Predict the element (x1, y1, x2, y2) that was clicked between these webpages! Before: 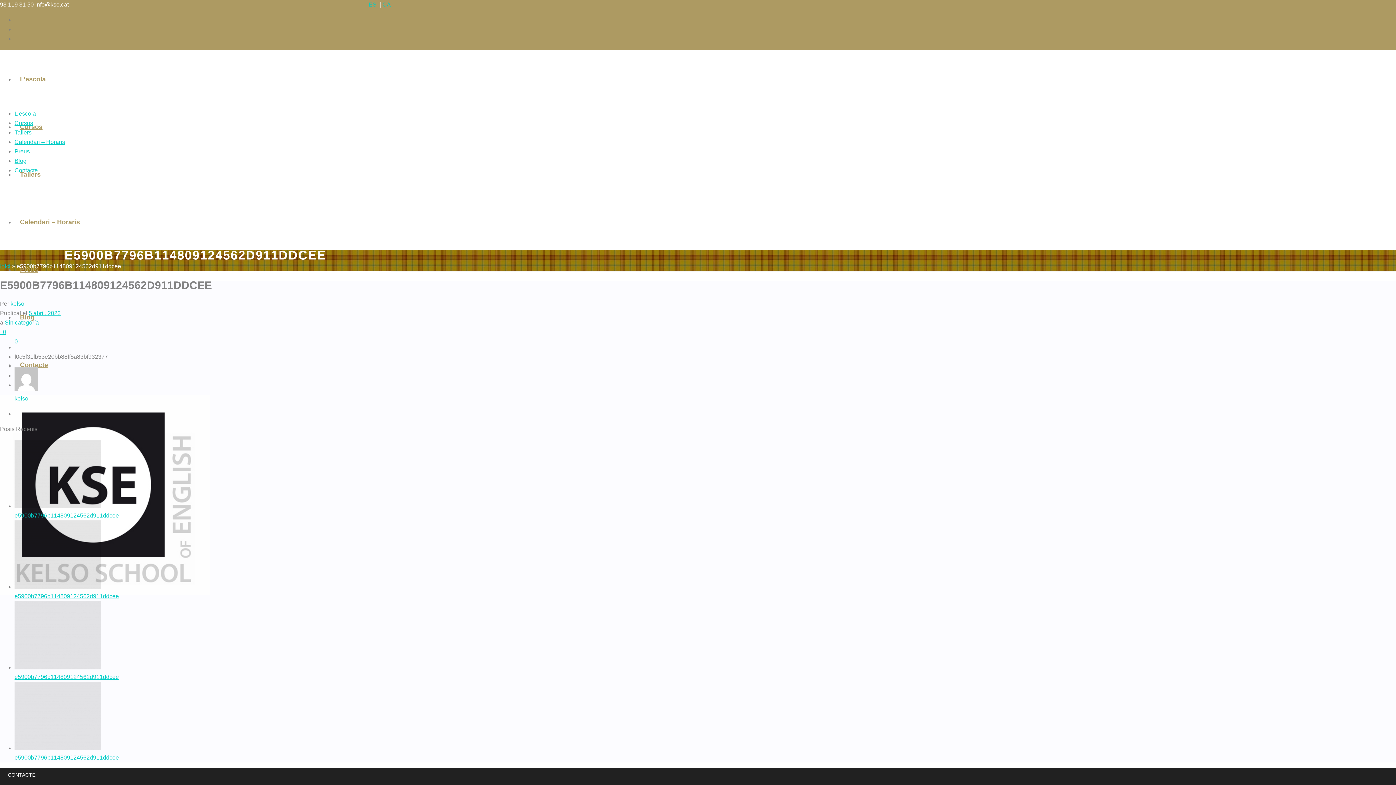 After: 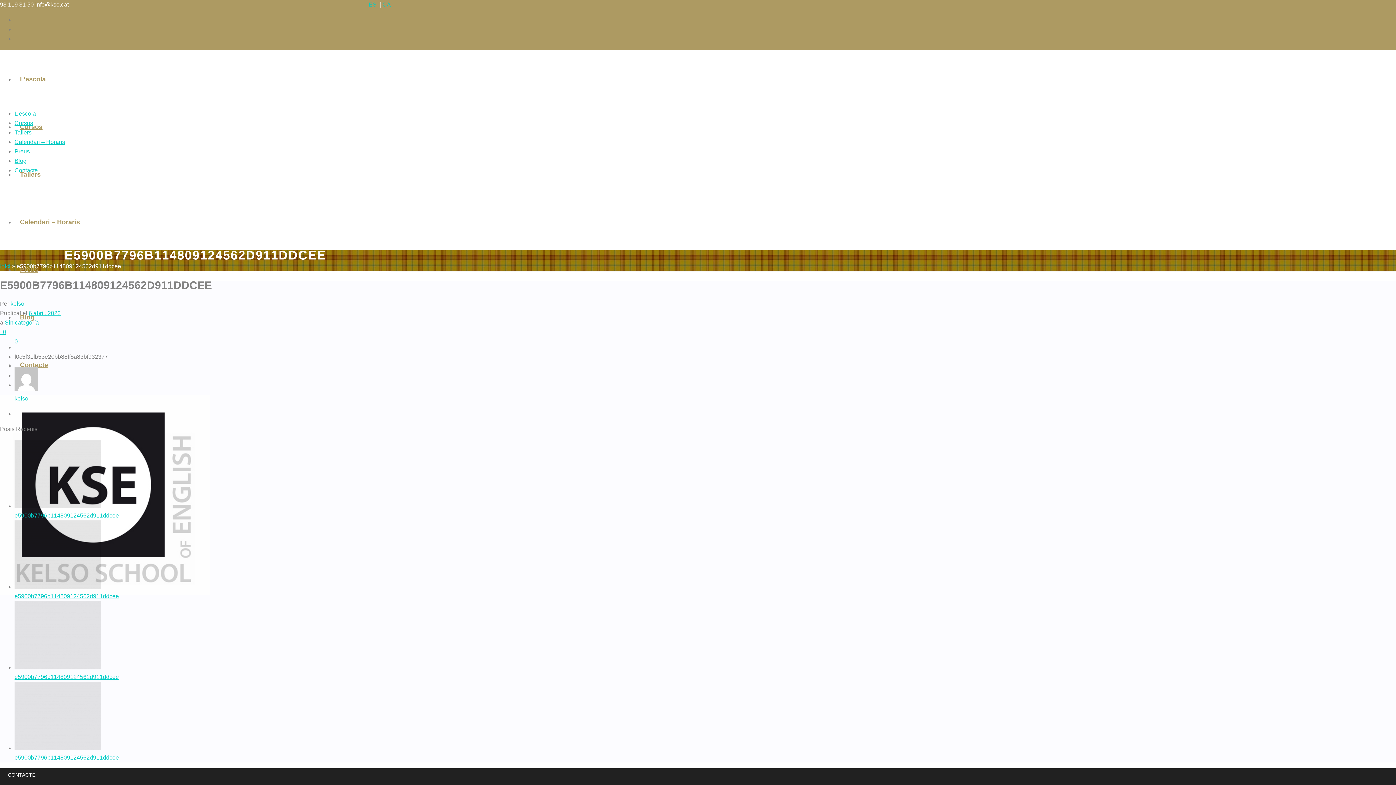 Action: label: e5900b7796b114809124562d911ddcee bbox: (14, 512, 118, 518)